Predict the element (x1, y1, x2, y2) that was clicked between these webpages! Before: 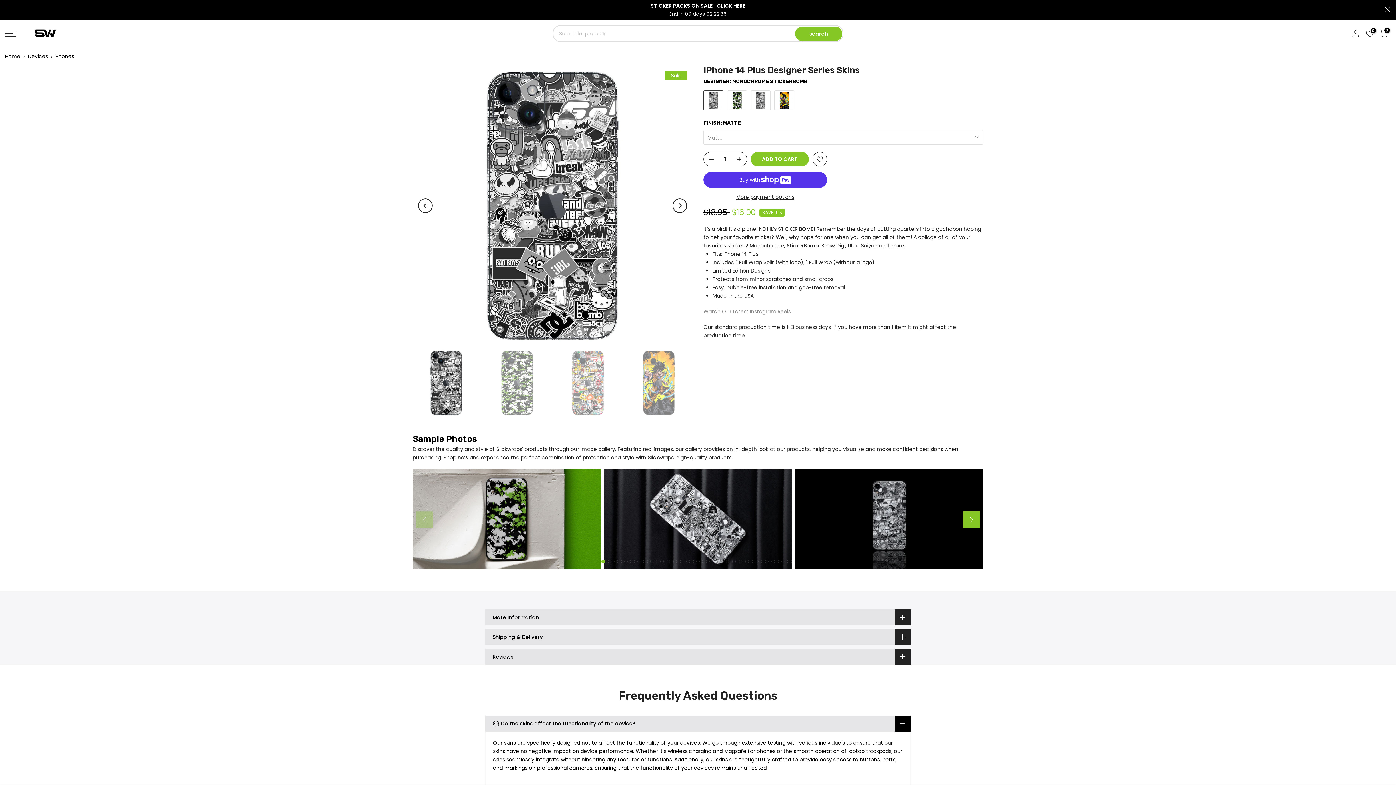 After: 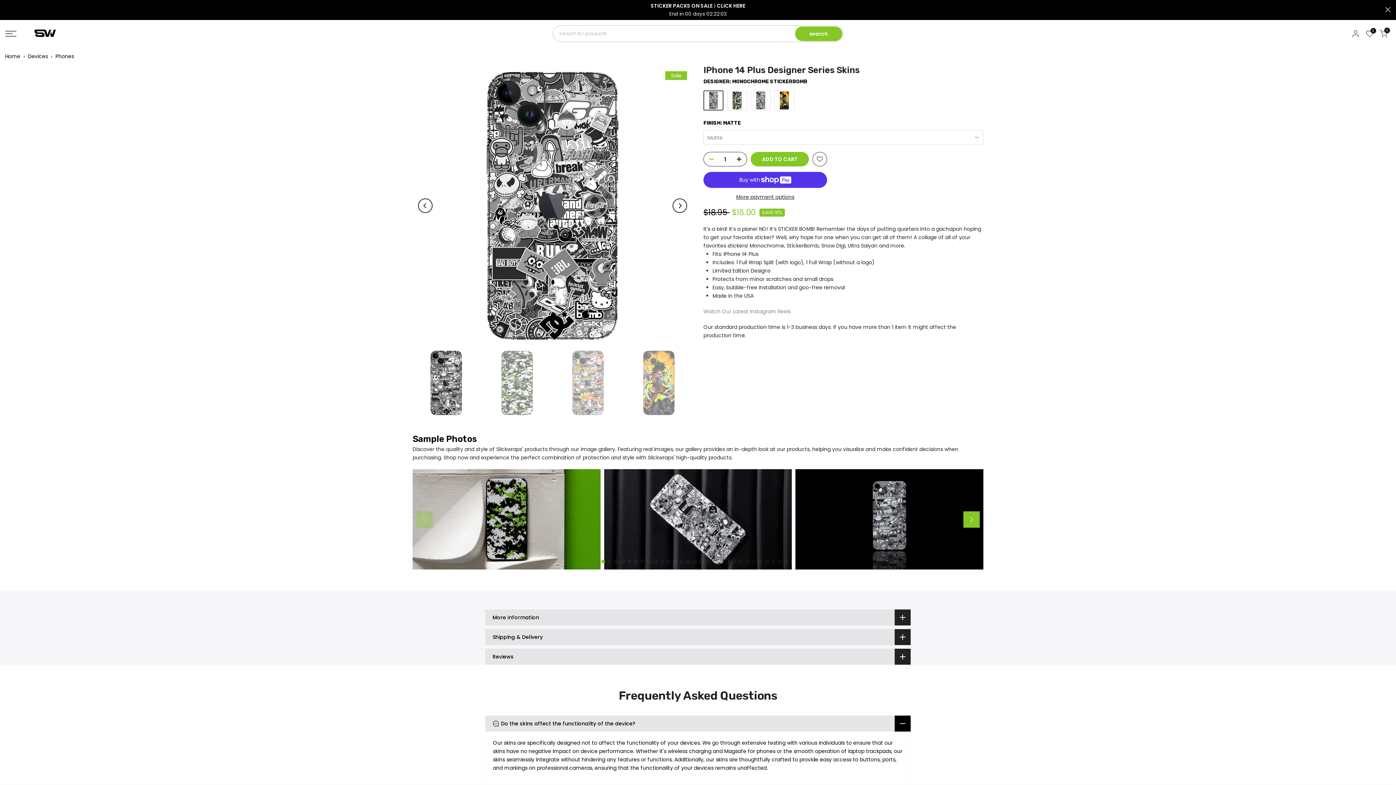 Action: bbox: (704, 152, 714, 166)